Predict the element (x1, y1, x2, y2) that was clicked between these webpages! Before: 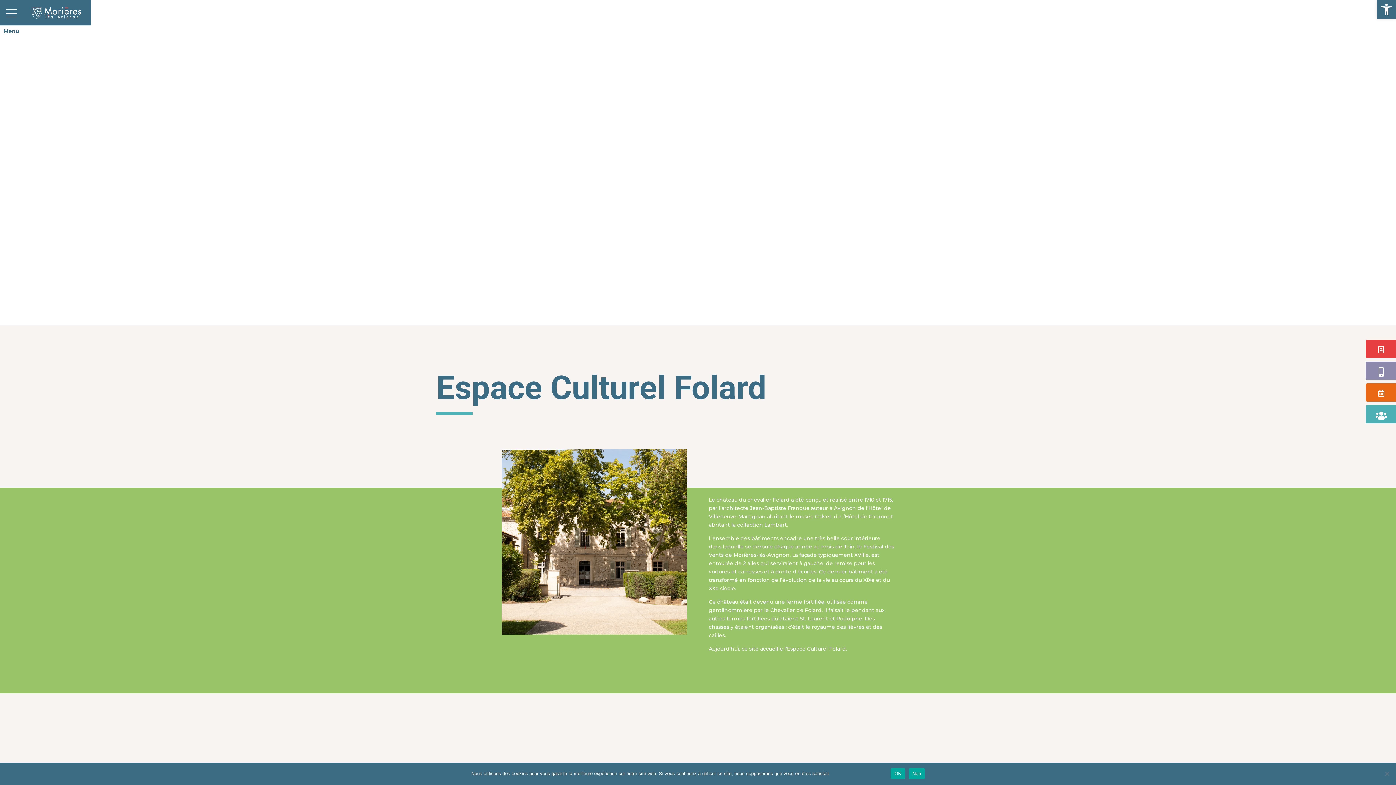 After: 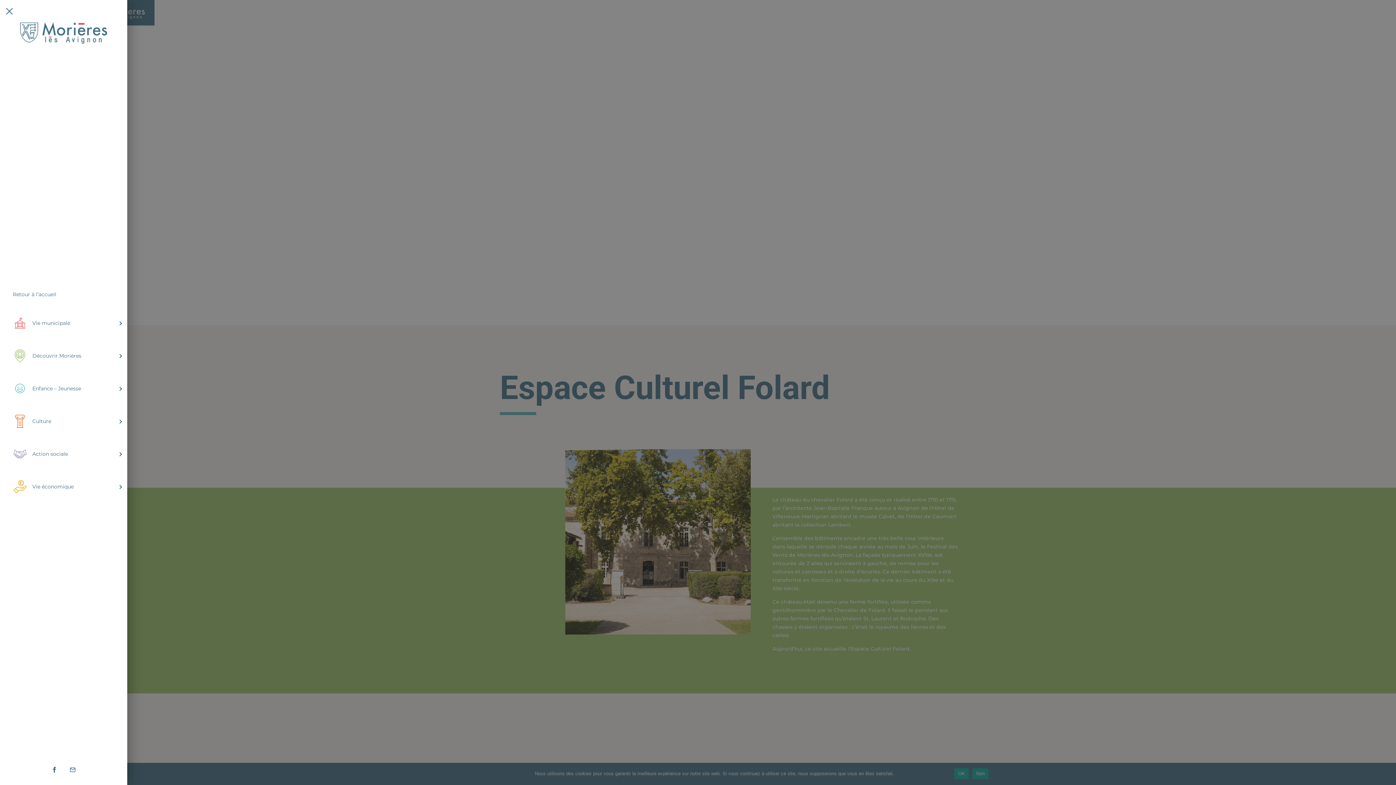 Action: bbox: (2, 4, 20, 22)